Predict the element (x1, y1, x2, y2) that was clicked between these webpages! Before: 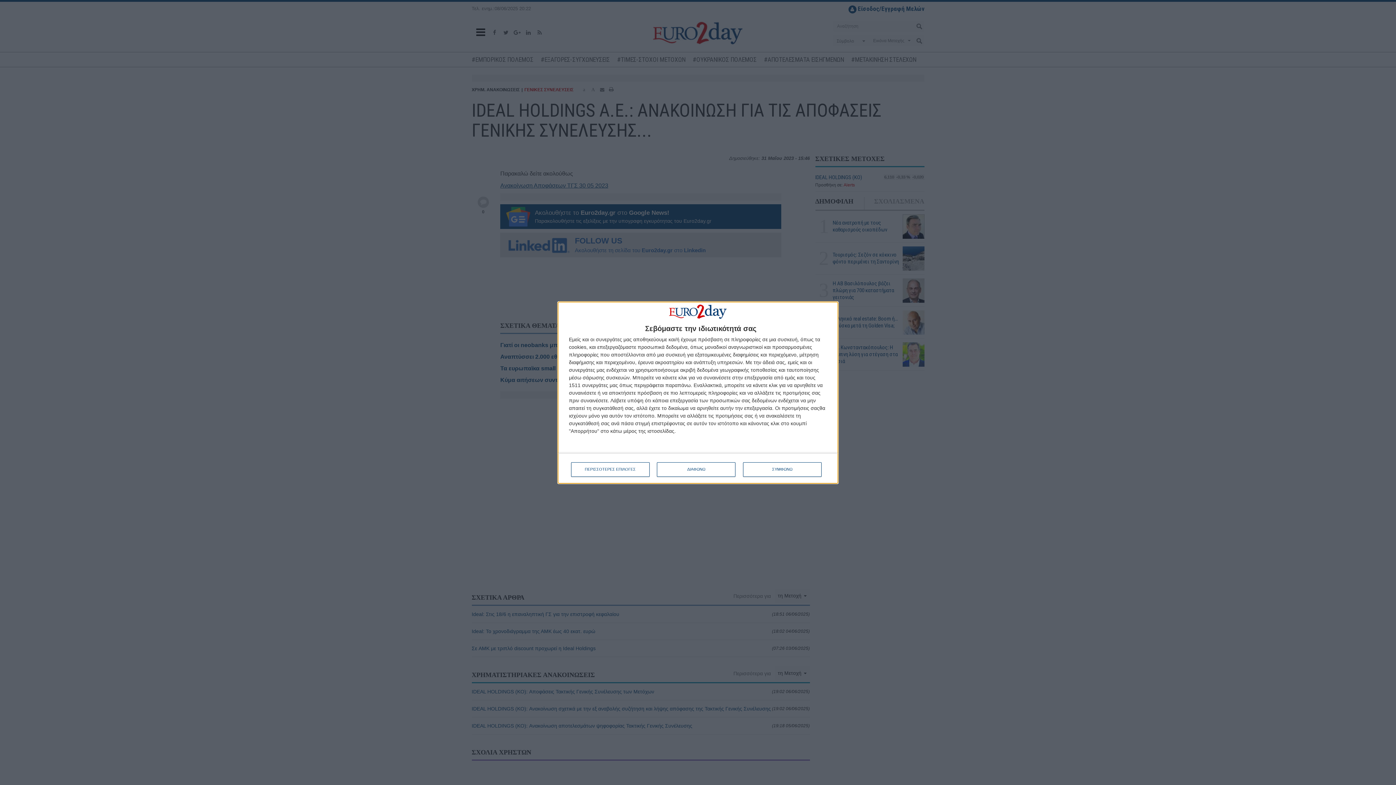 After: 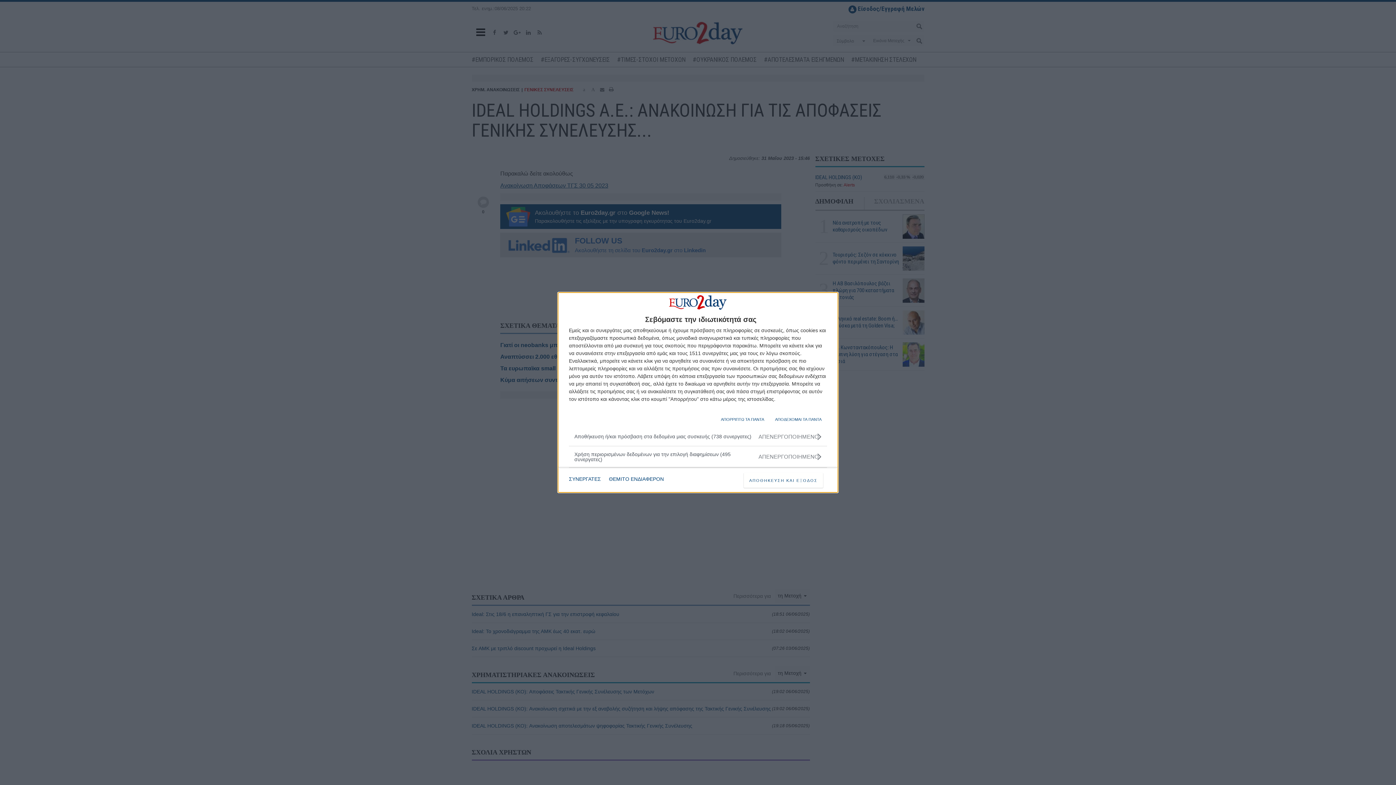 Action: bbox: (571, 462, 649, 476) label: ΠΕΡΙΣΣΟΤΕΡΕΣ ΕΠΙΛΟΓΕΣ